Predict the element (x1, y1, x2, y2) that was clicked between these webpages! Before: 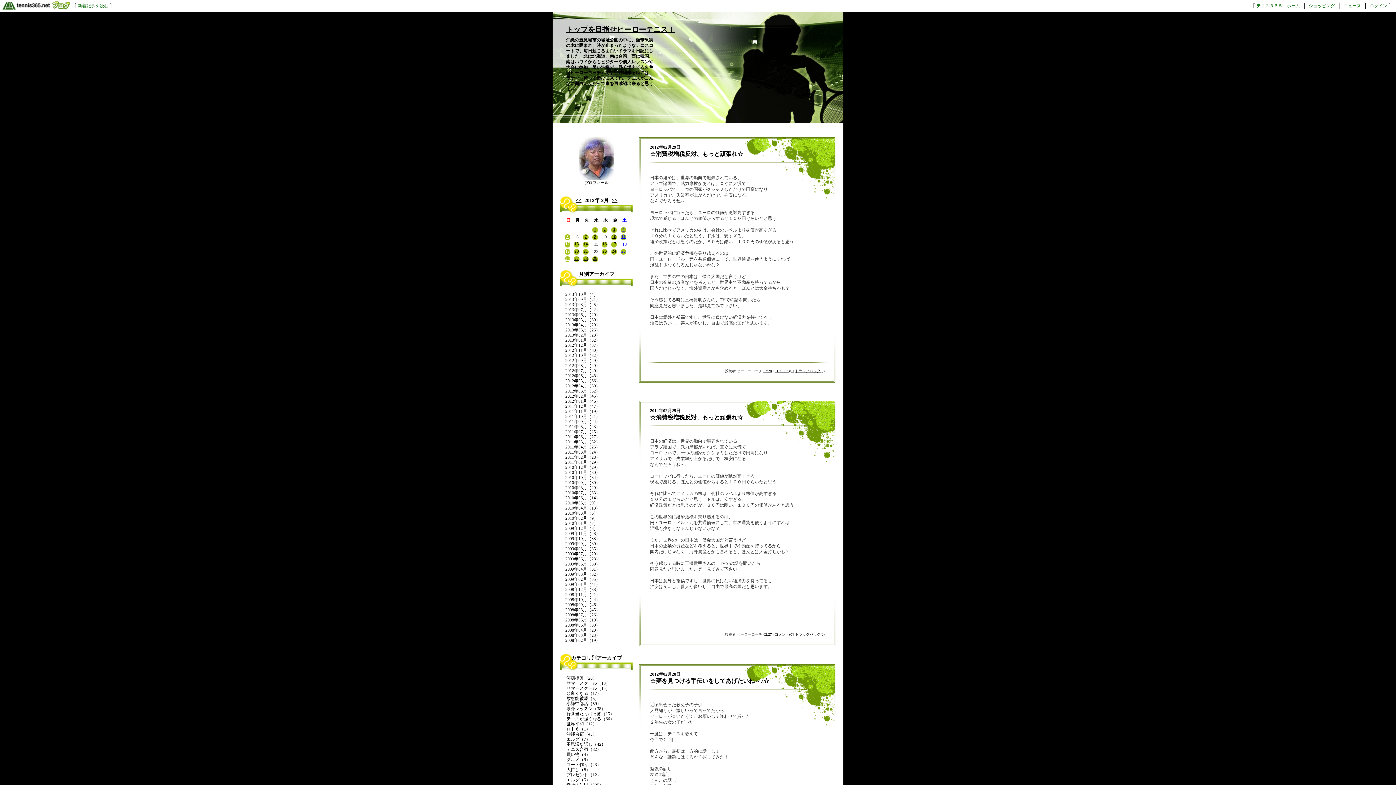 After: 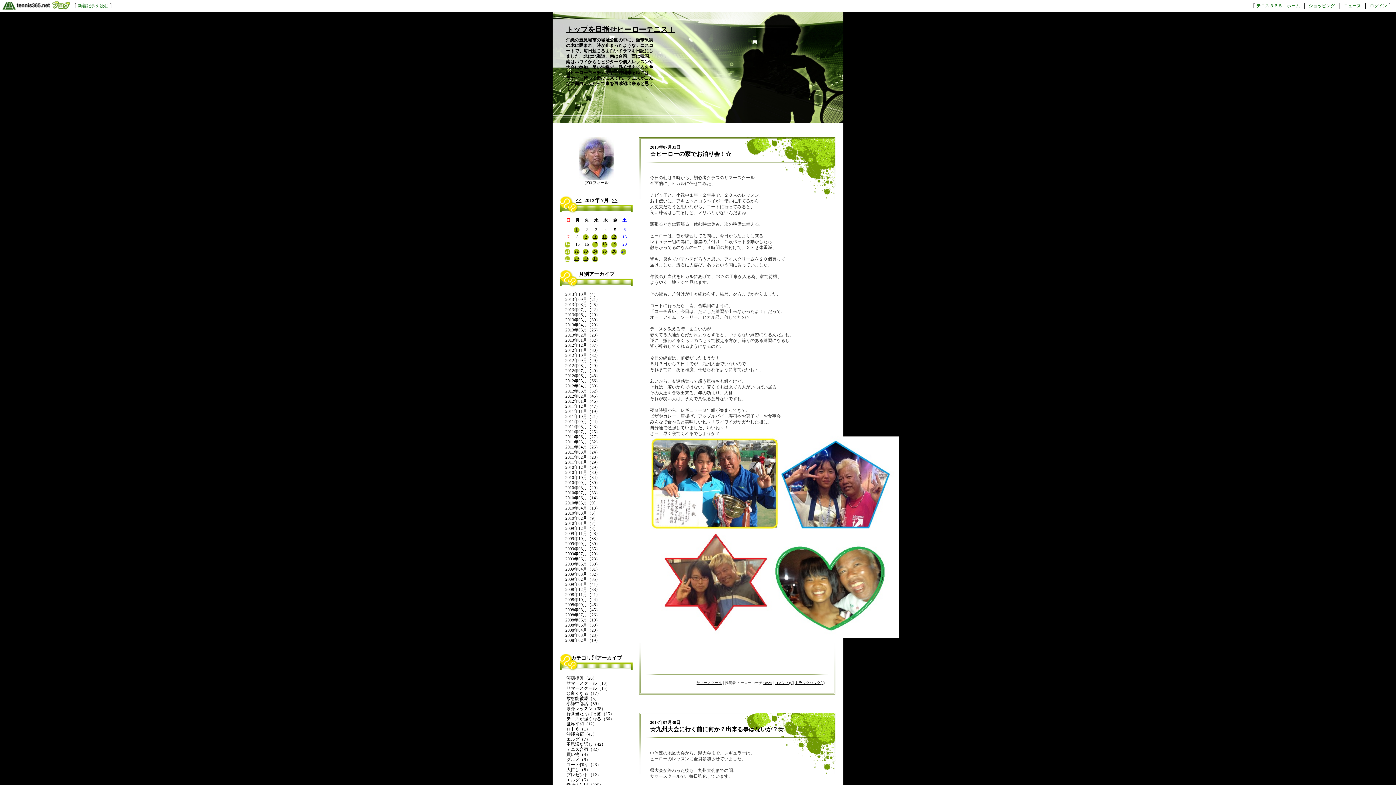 Action: bbox: (565, 307, 600, 312) label: 2013年07月（22）